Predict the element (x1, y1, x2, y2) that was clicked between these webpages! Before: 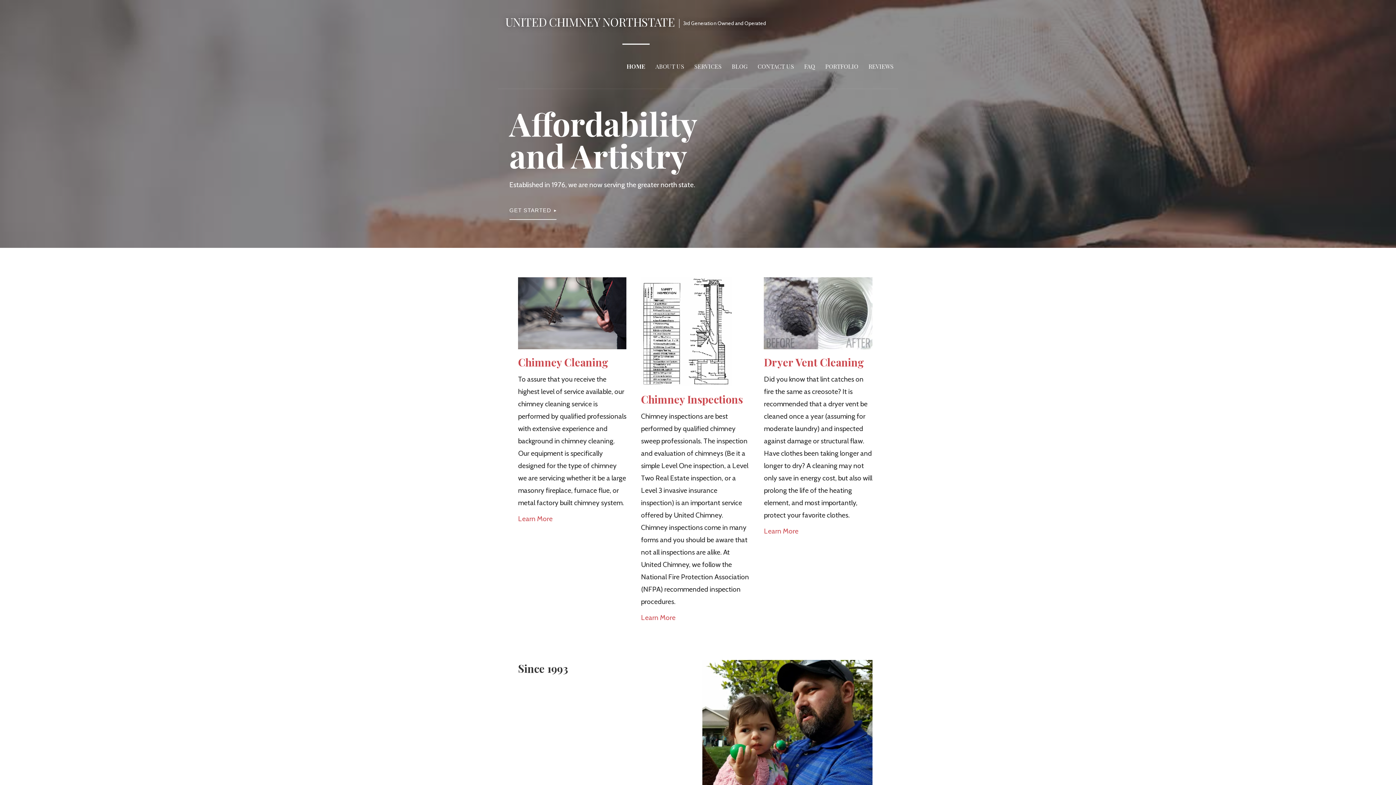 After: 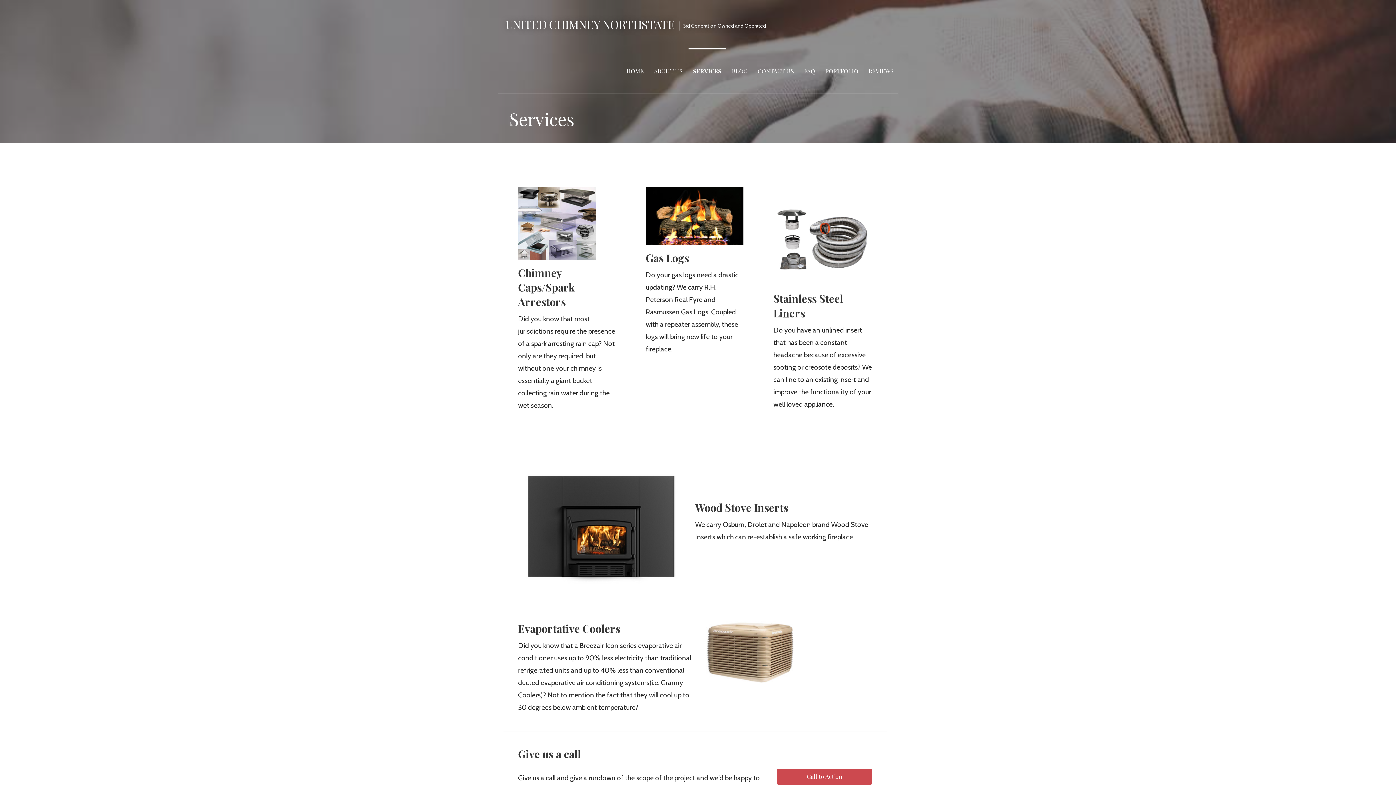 Action: bbox: (690, 43, 726, 88) label: SERVICES